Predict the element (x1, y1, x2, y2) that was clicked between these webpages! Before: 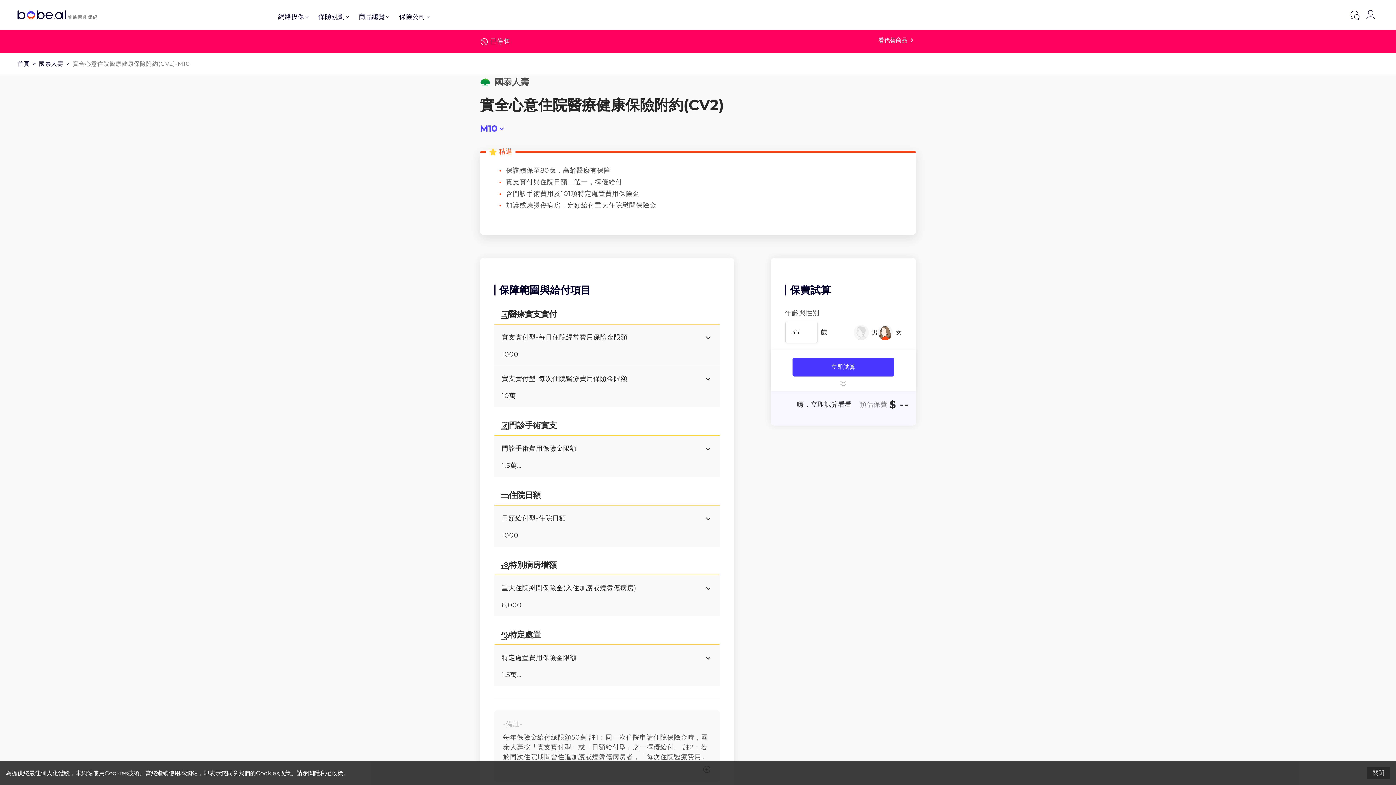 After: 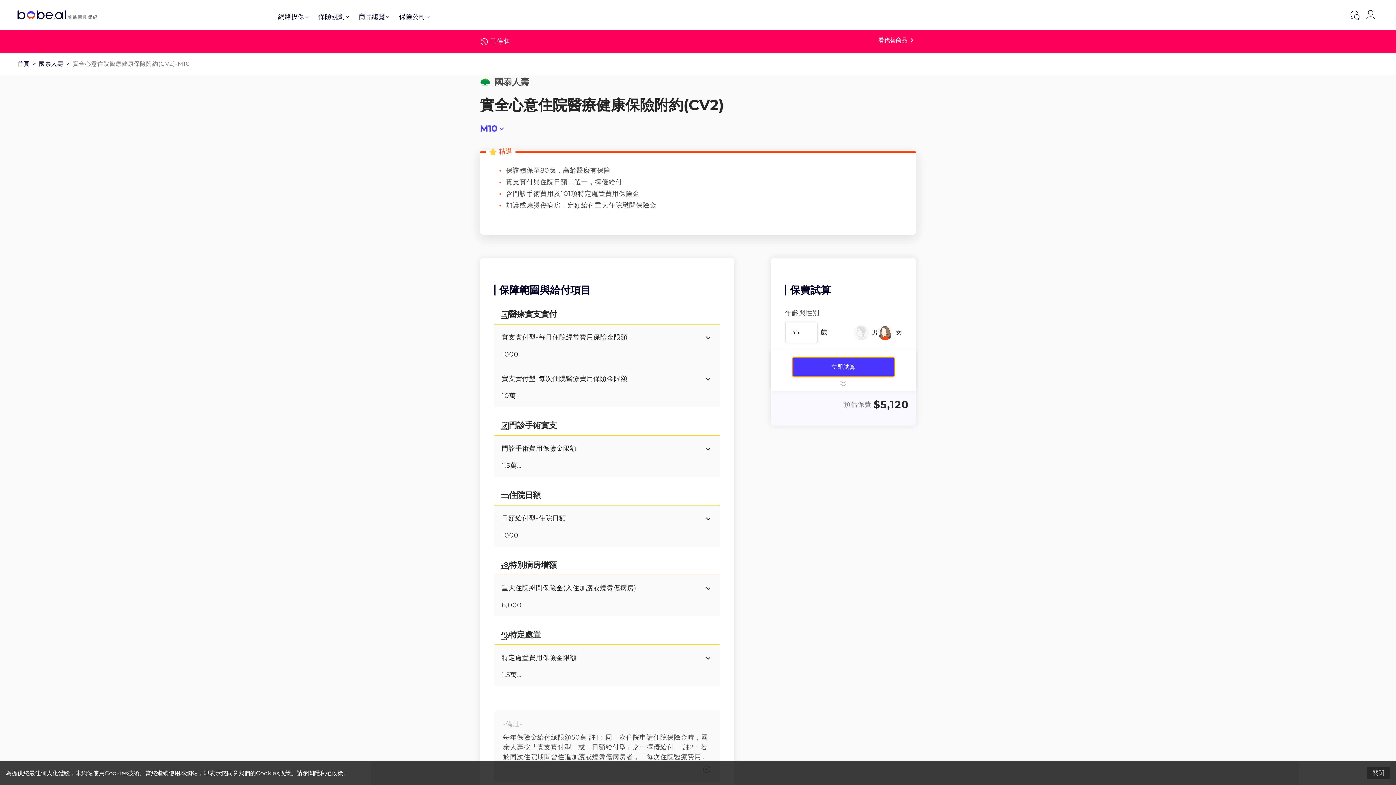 Action: label: 立即試算 bbox: (792, 357, 894, 376)